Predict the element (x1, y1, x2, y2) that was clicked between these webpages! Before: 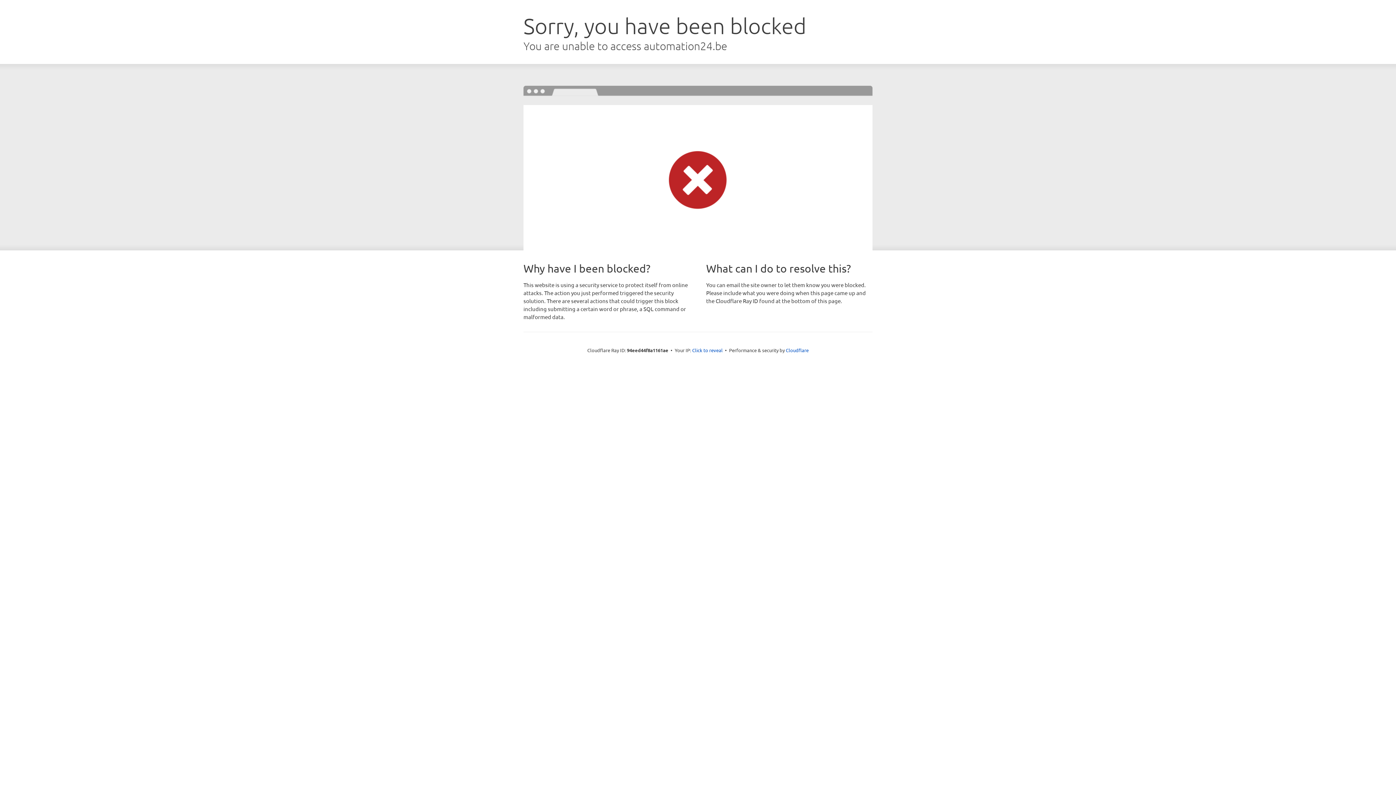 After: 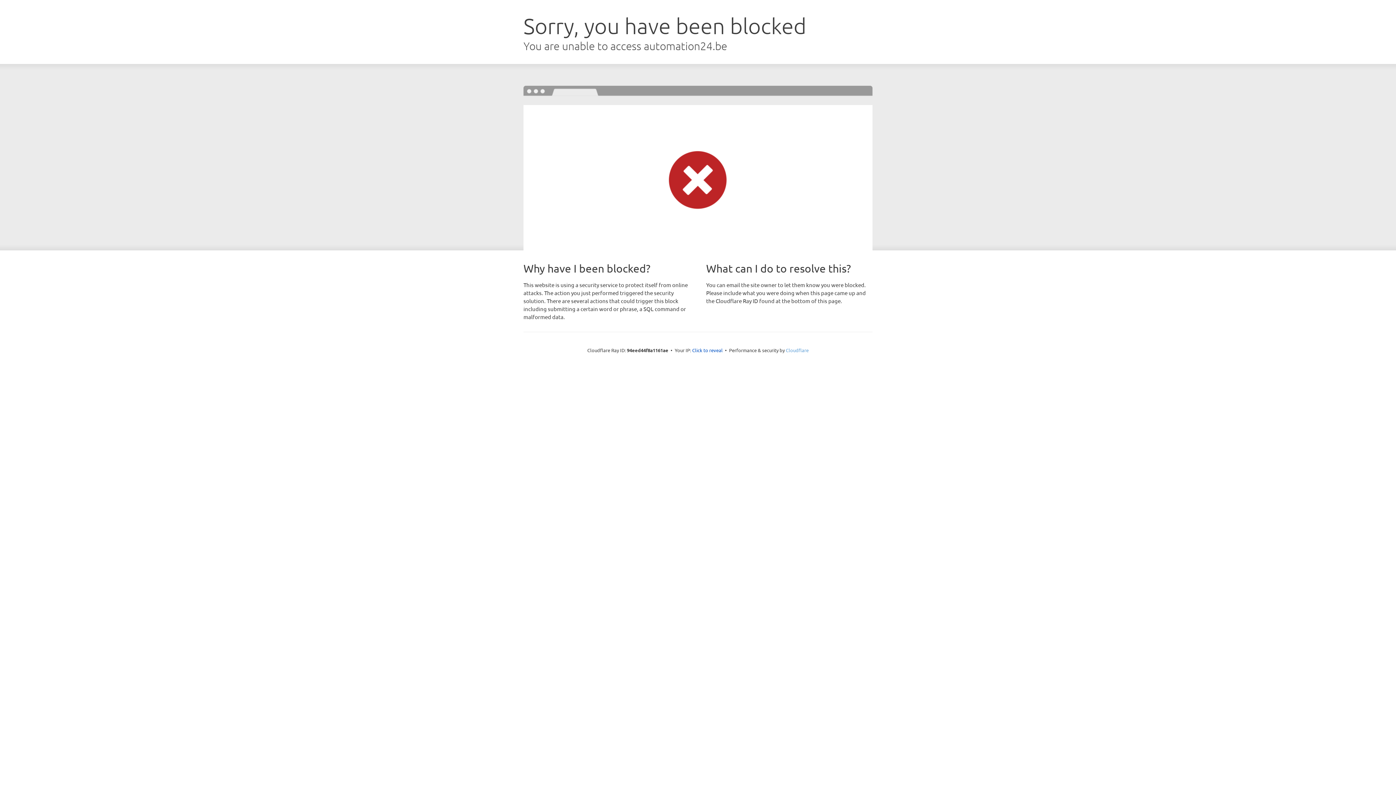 Action: bbox: (786, 347, 808, 353) label: Cloudflare